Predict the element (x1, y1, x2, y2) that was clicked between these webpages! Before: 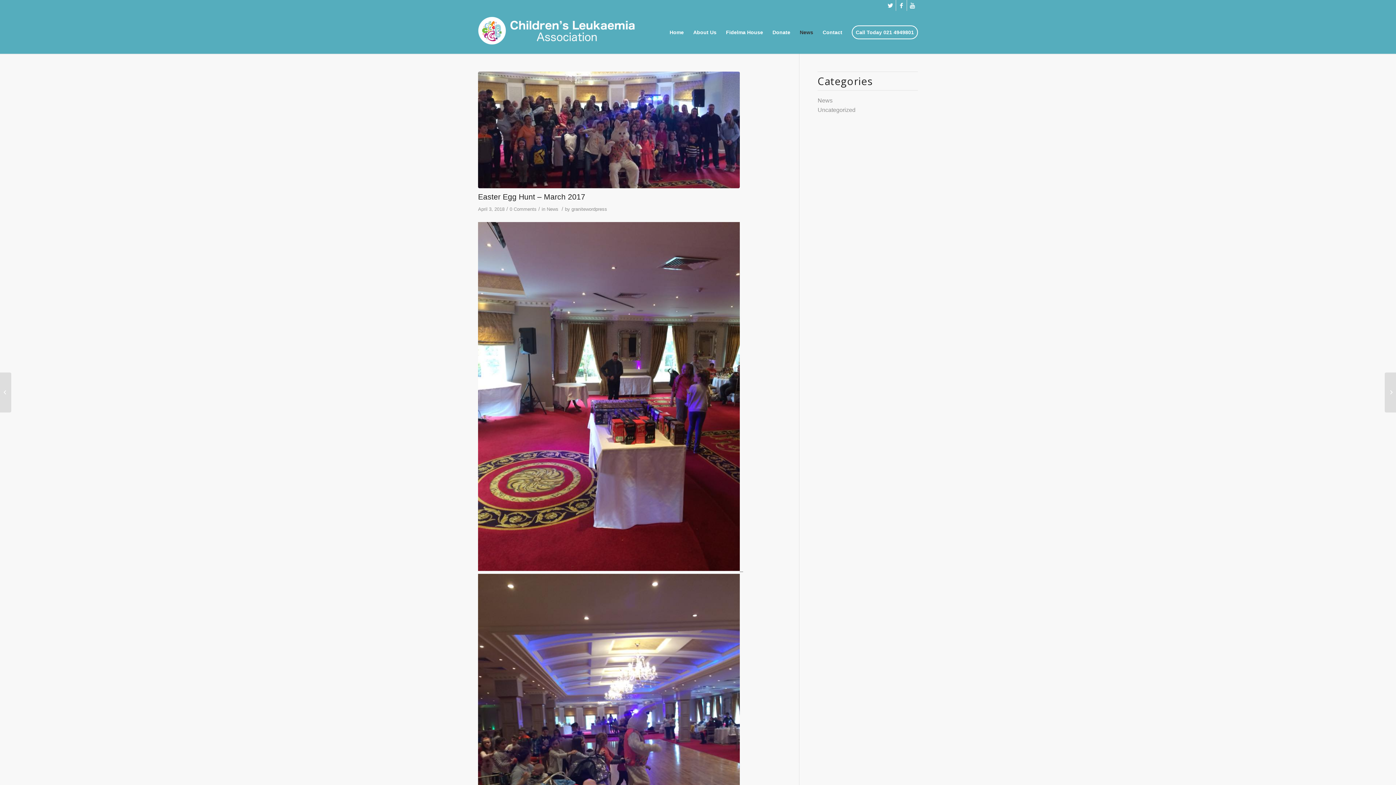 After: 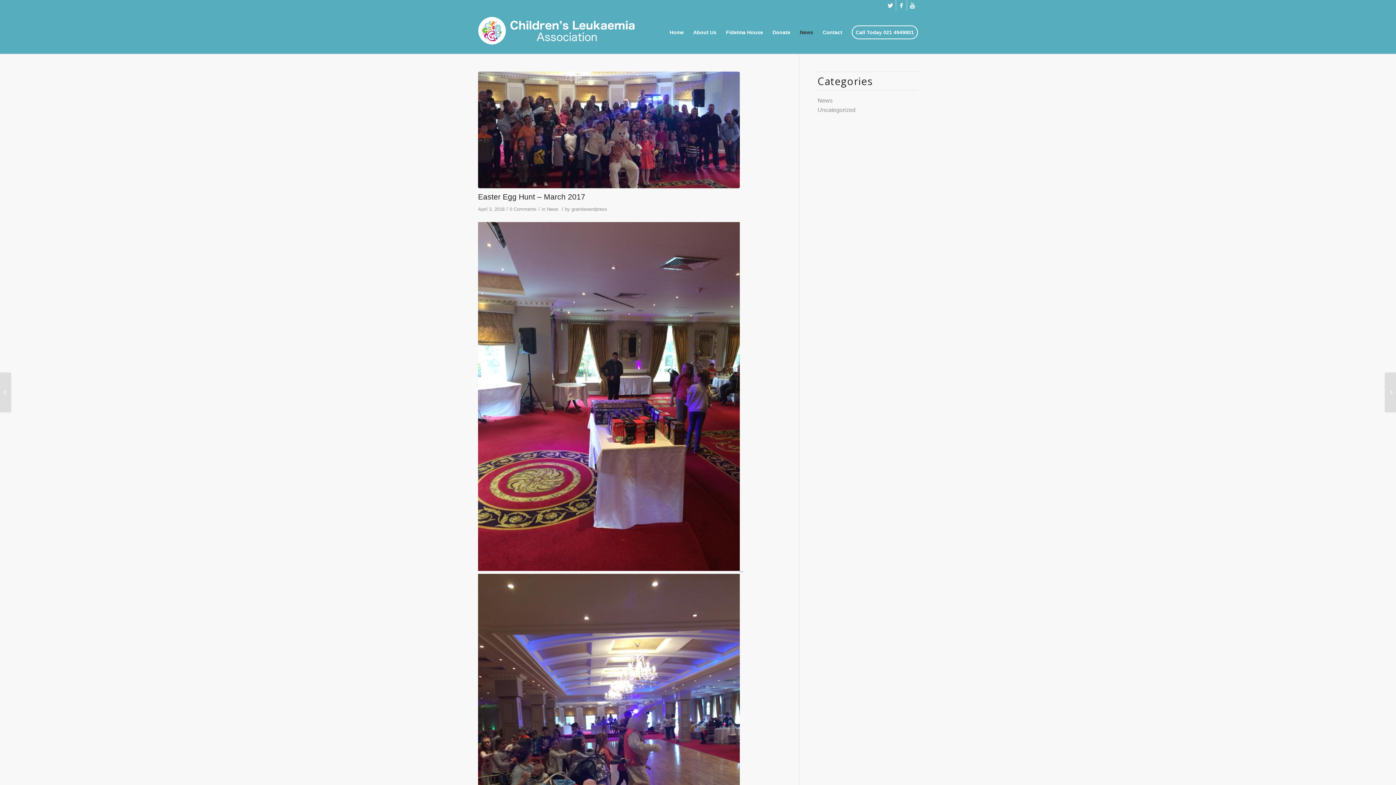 Action: bbox: (478, 192, 585, 201) label: Easter Egg Hunt – March 2017